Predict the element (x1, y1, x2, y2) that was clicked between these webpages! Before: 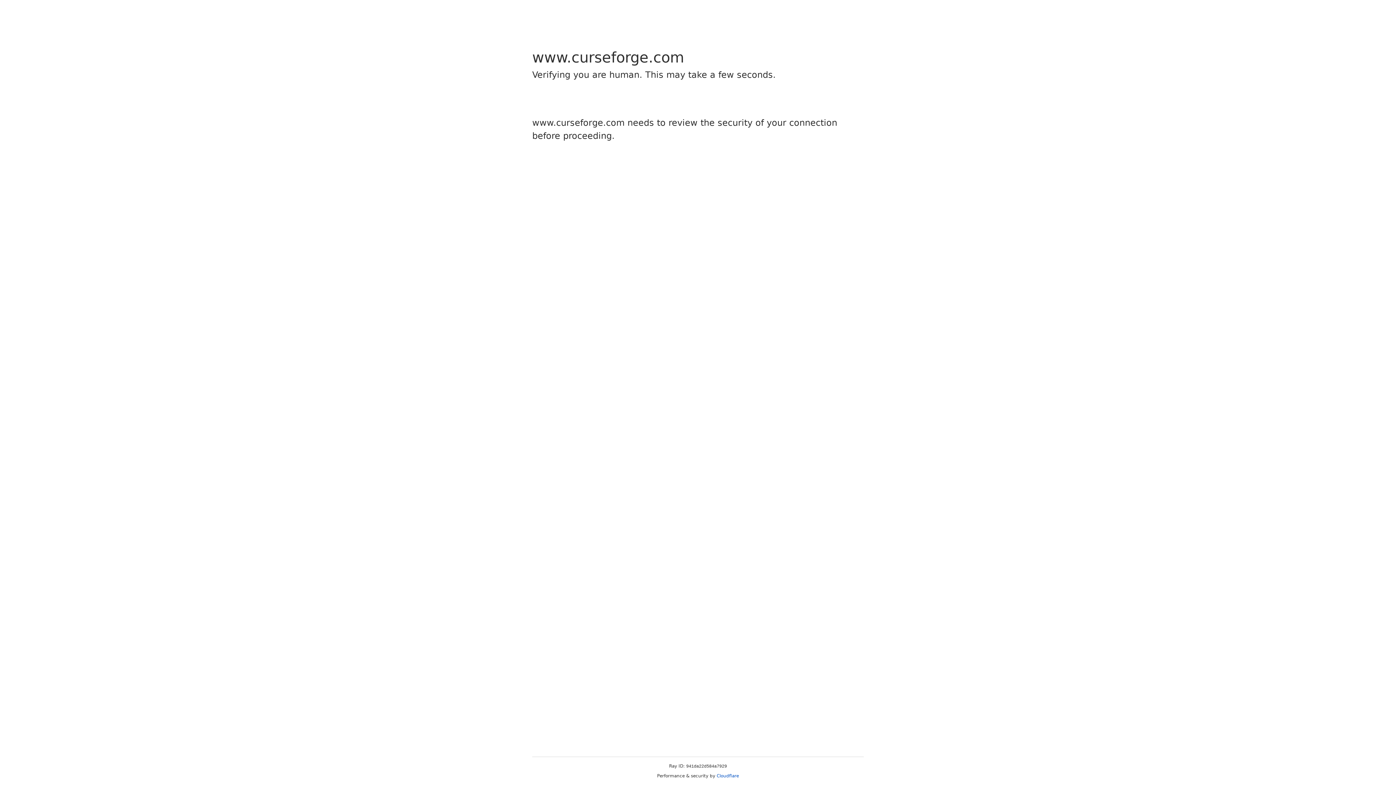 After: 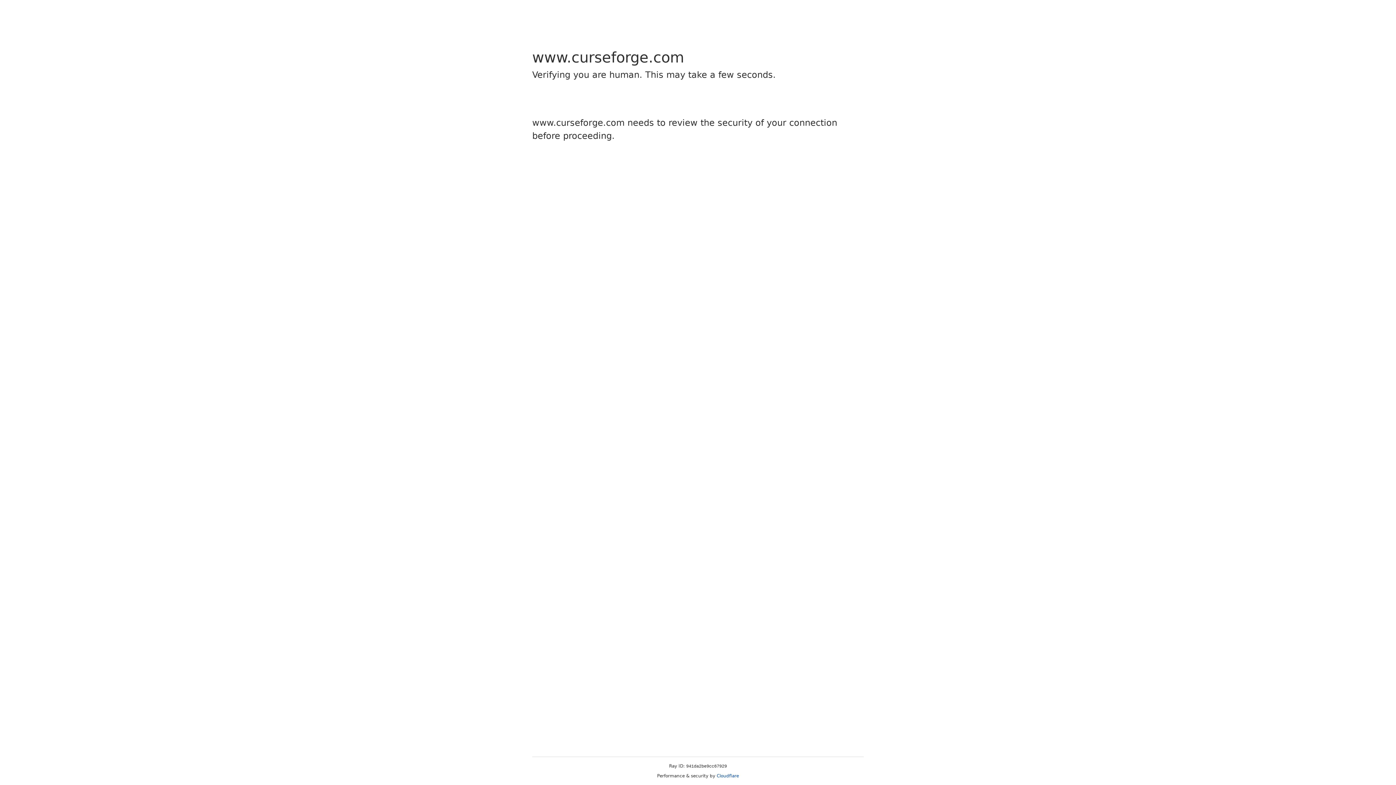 Action: label: Cloudflare bbox: (716, 773, 739, 778)